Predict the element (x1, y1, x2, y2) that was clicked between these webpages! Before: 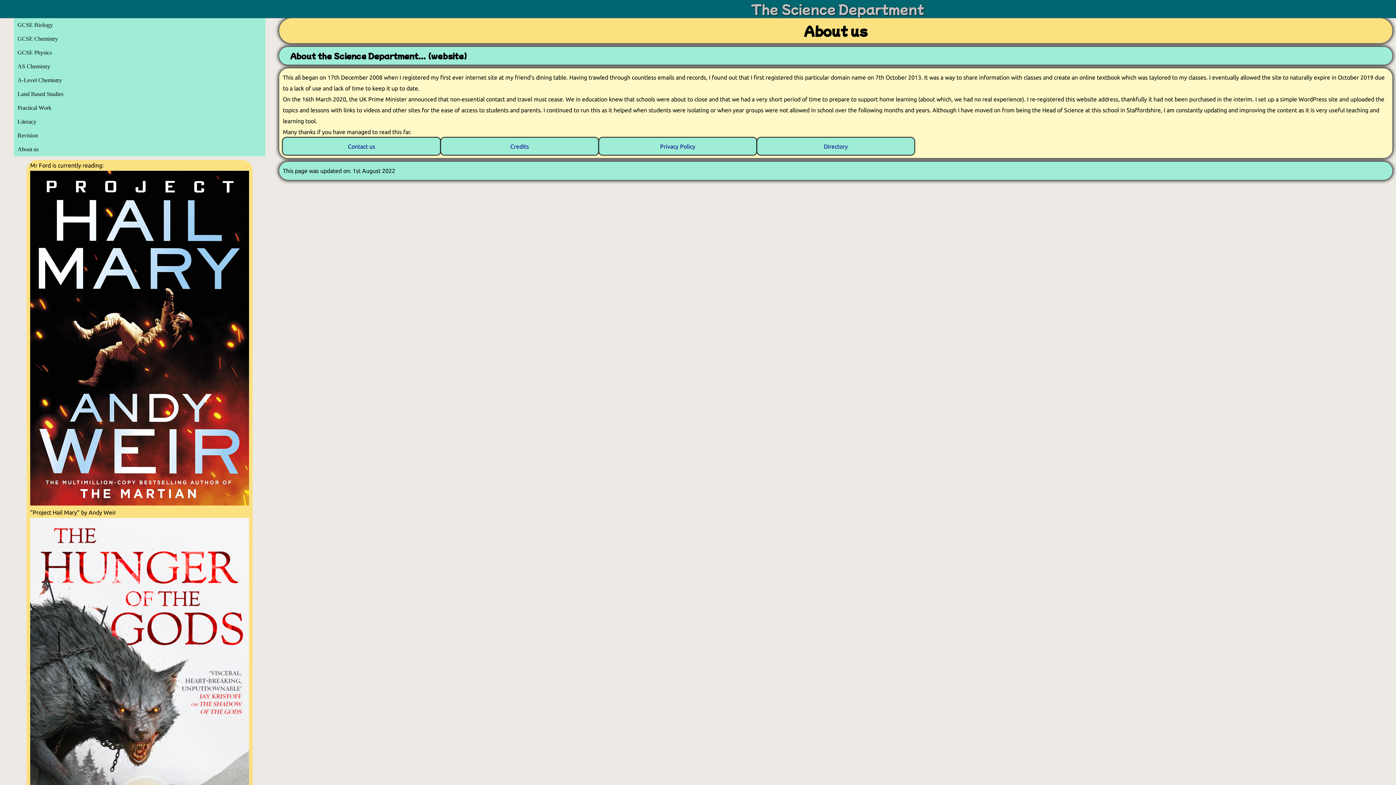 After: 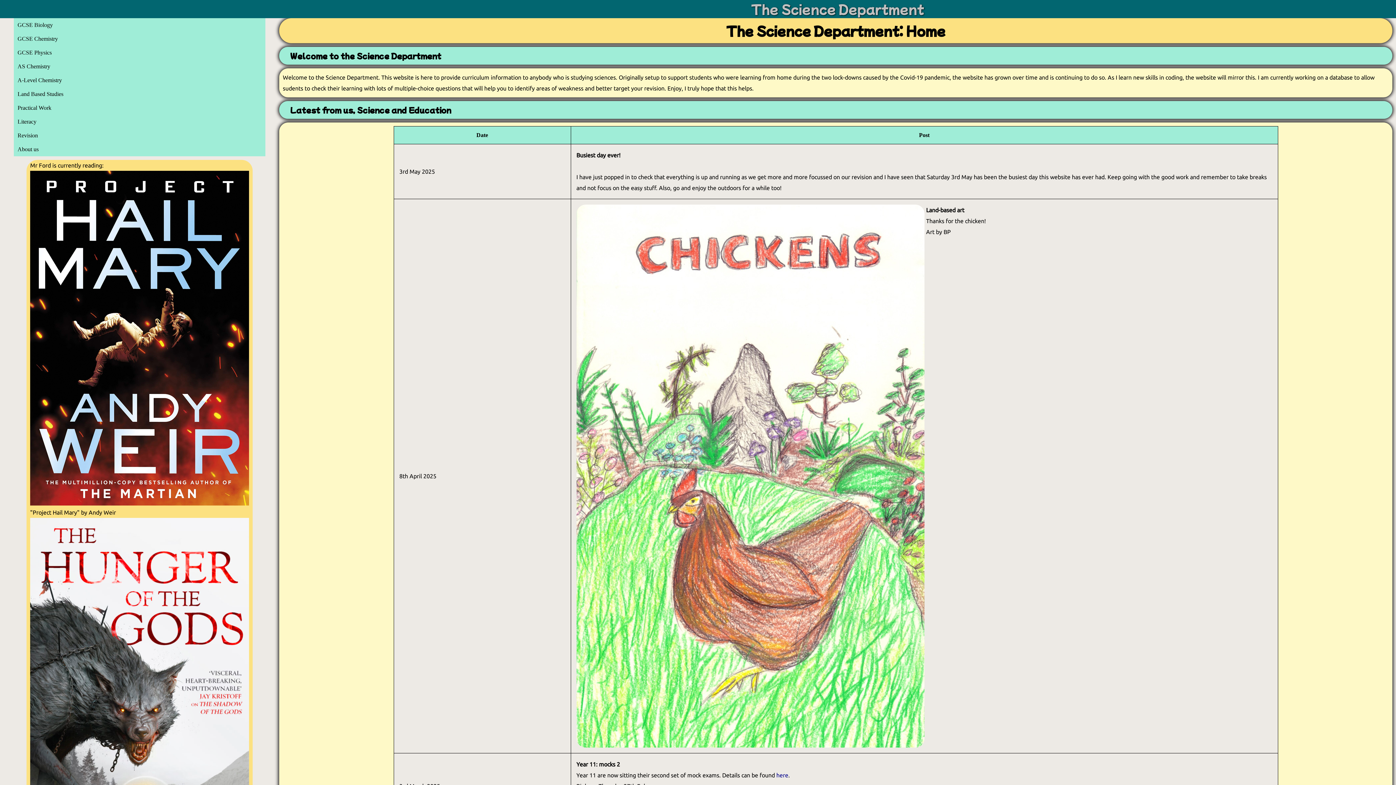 Action: label: The Science Department bbox: (751, 0, 924, 17)